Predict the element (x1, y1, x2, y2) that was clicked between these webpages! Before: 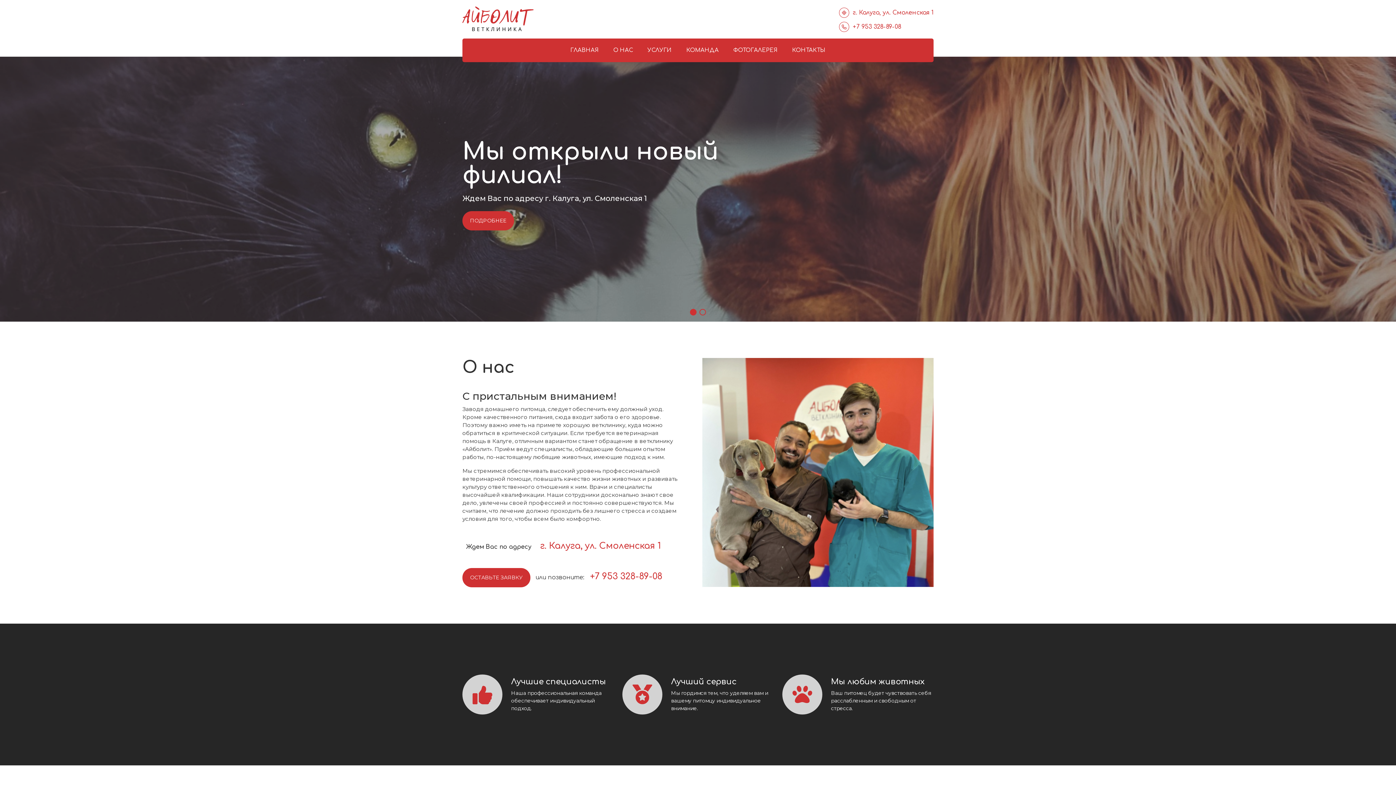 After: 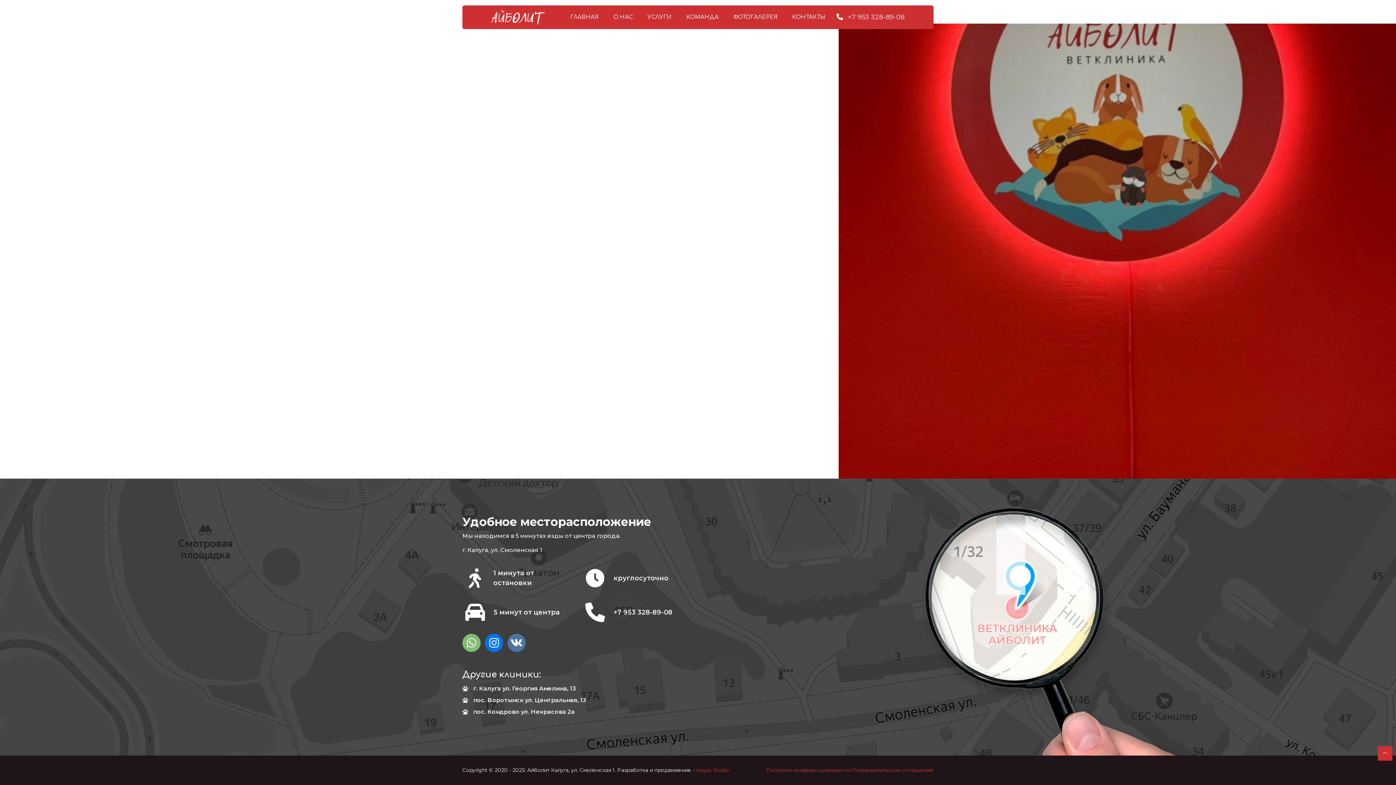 Action: label: КОНТАКТЫ bbox: (785, 38, 833, 62)